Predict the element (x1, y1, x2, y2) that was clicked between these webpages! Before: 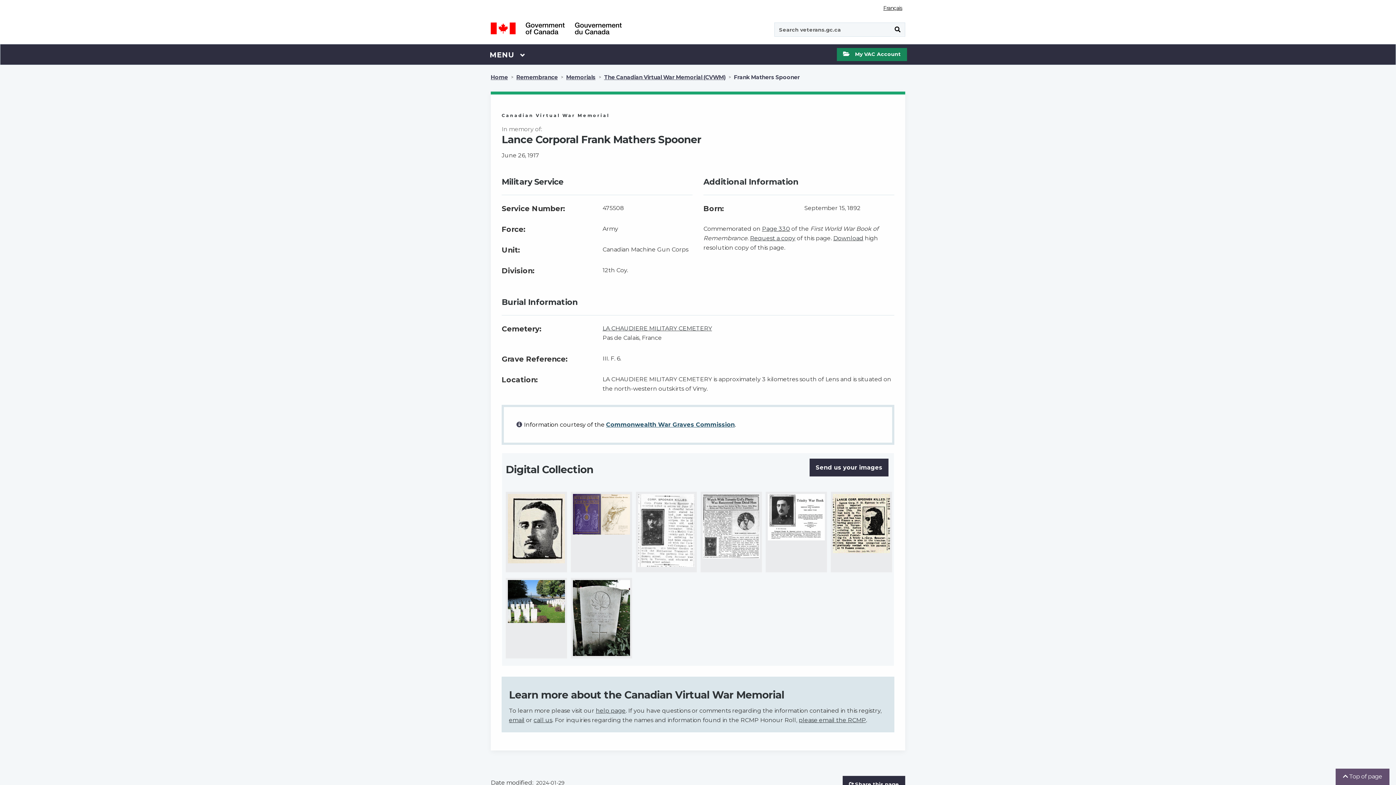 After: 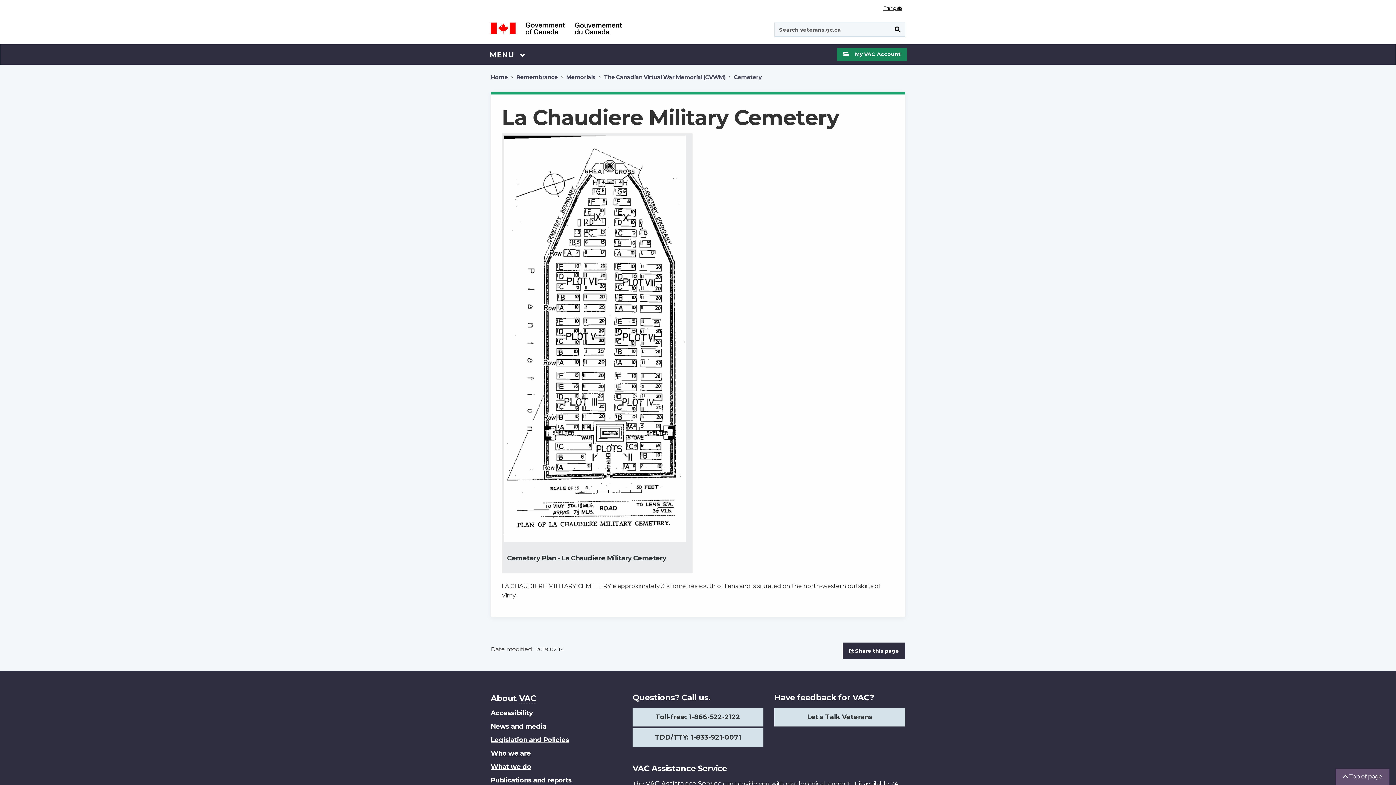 Action: bbox: (602, 325, 712, 332) label: LA CHAUDIERE MILITARY CEMETERY